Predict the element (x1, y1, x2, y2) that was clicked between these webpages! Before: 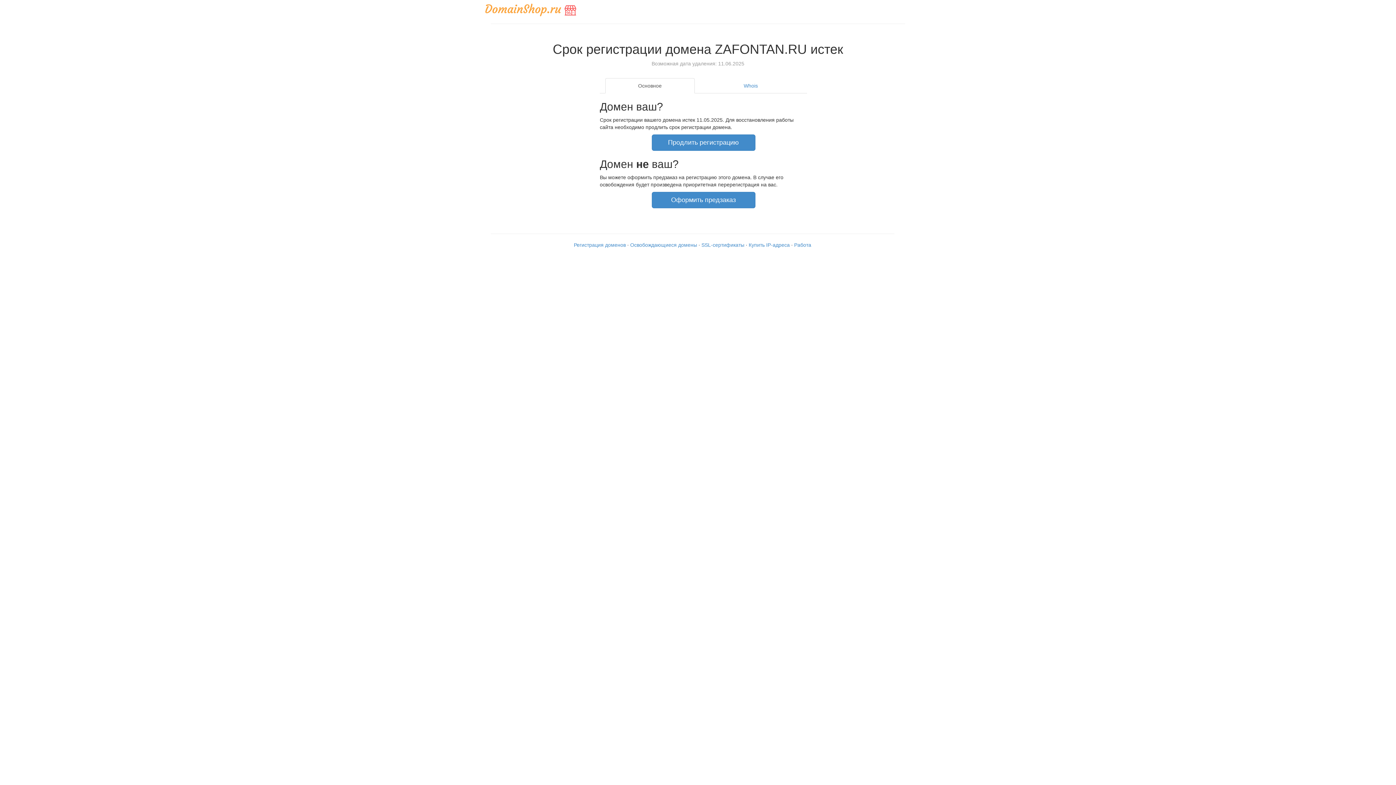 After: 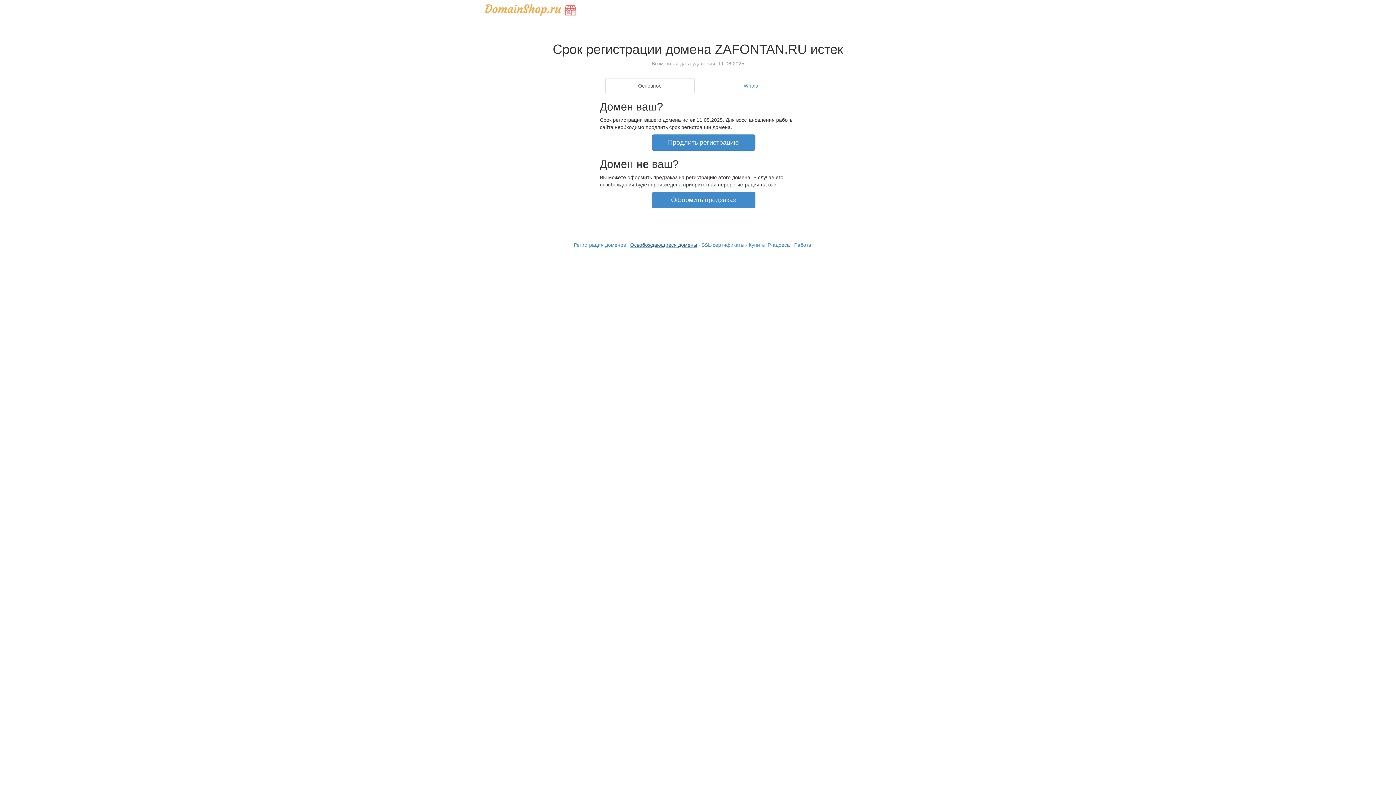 Action: label: Освобождающиеся домены bbox: (630, 242, 697, 247)